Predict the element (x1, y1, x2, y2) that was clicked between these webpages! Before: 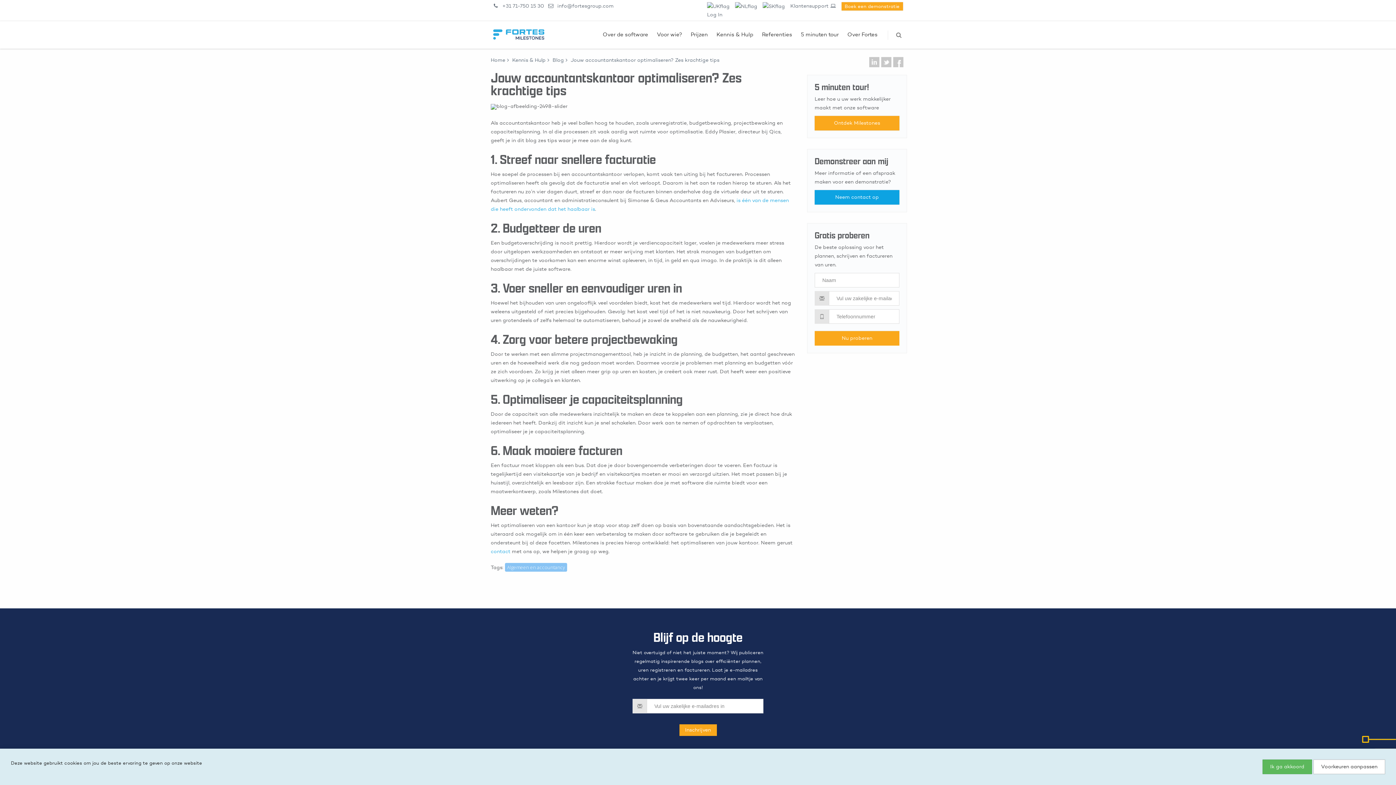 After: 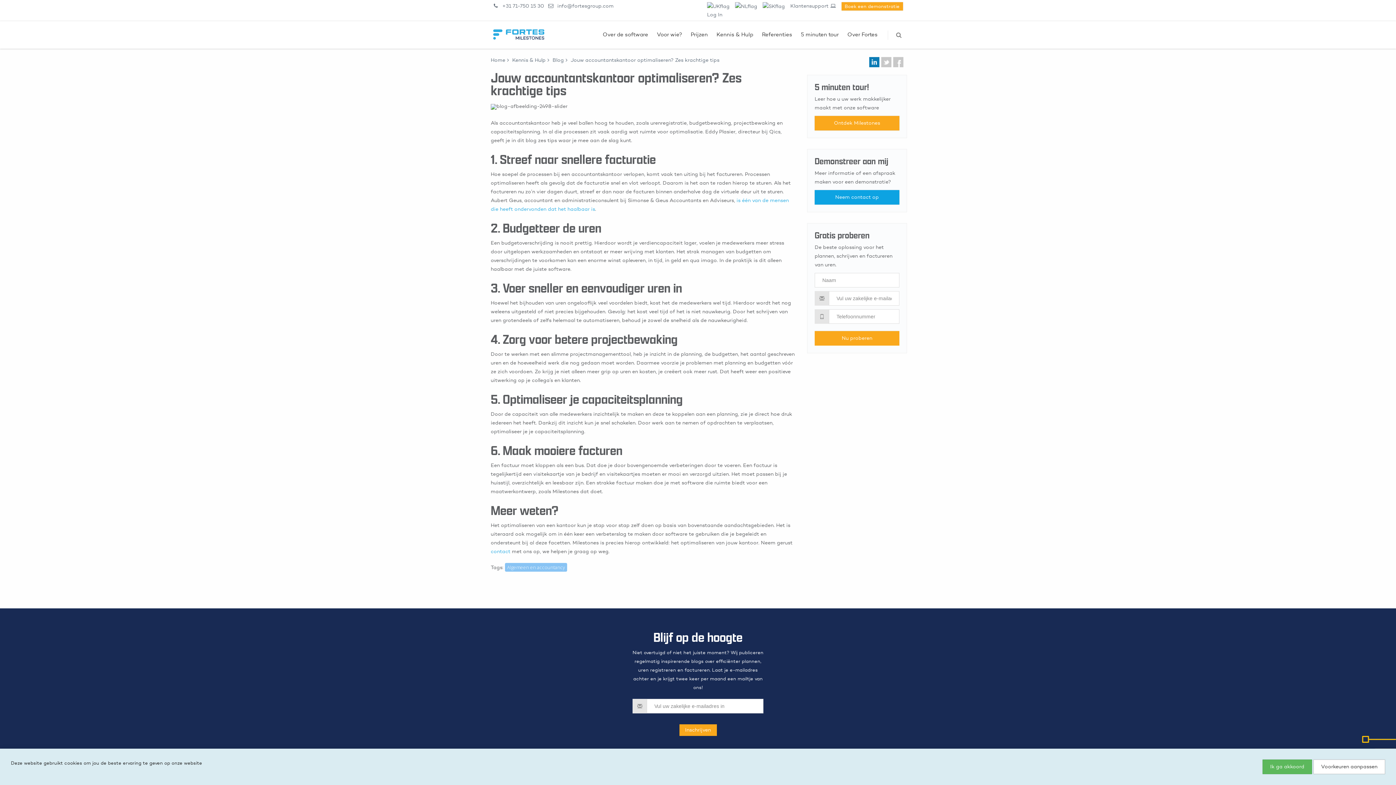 Action: bbox: (869, 57, 879, 67)